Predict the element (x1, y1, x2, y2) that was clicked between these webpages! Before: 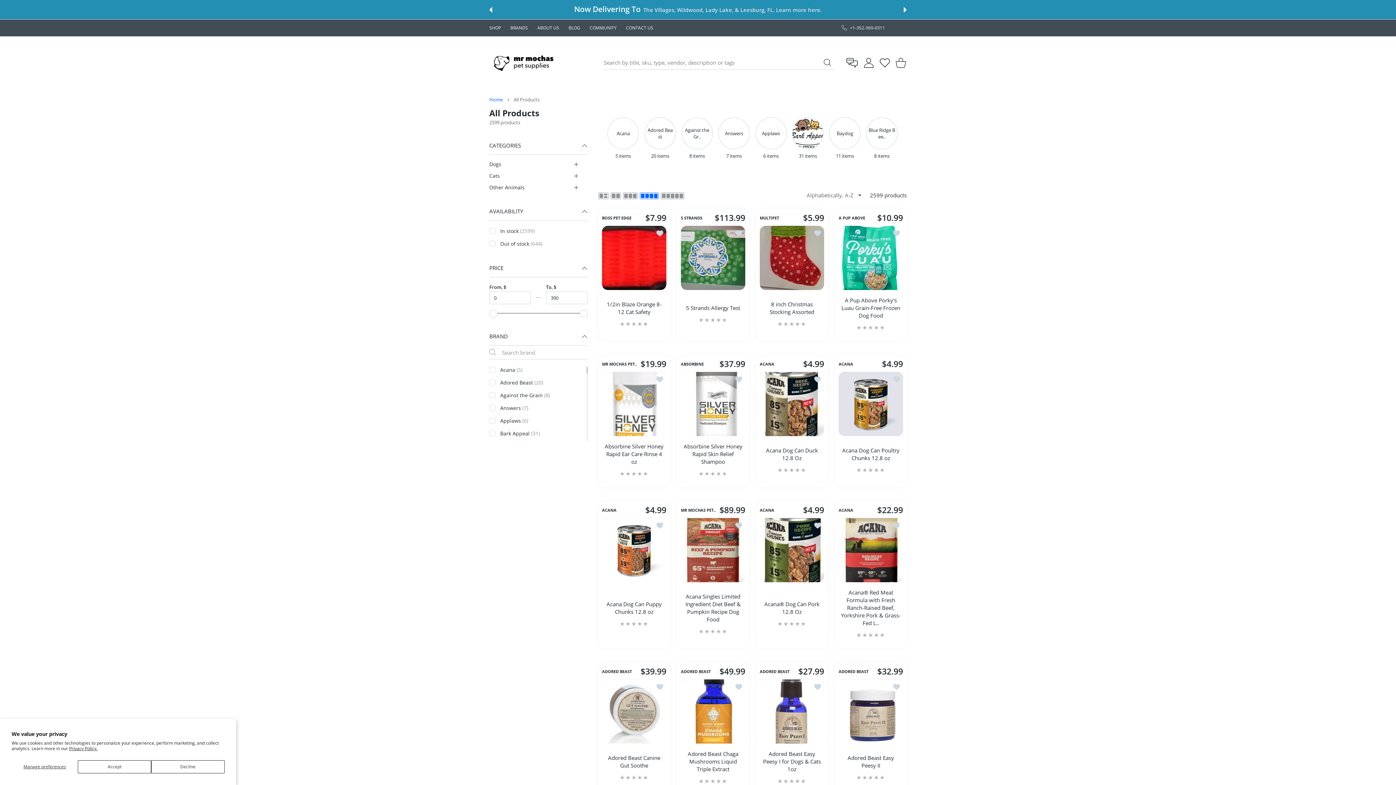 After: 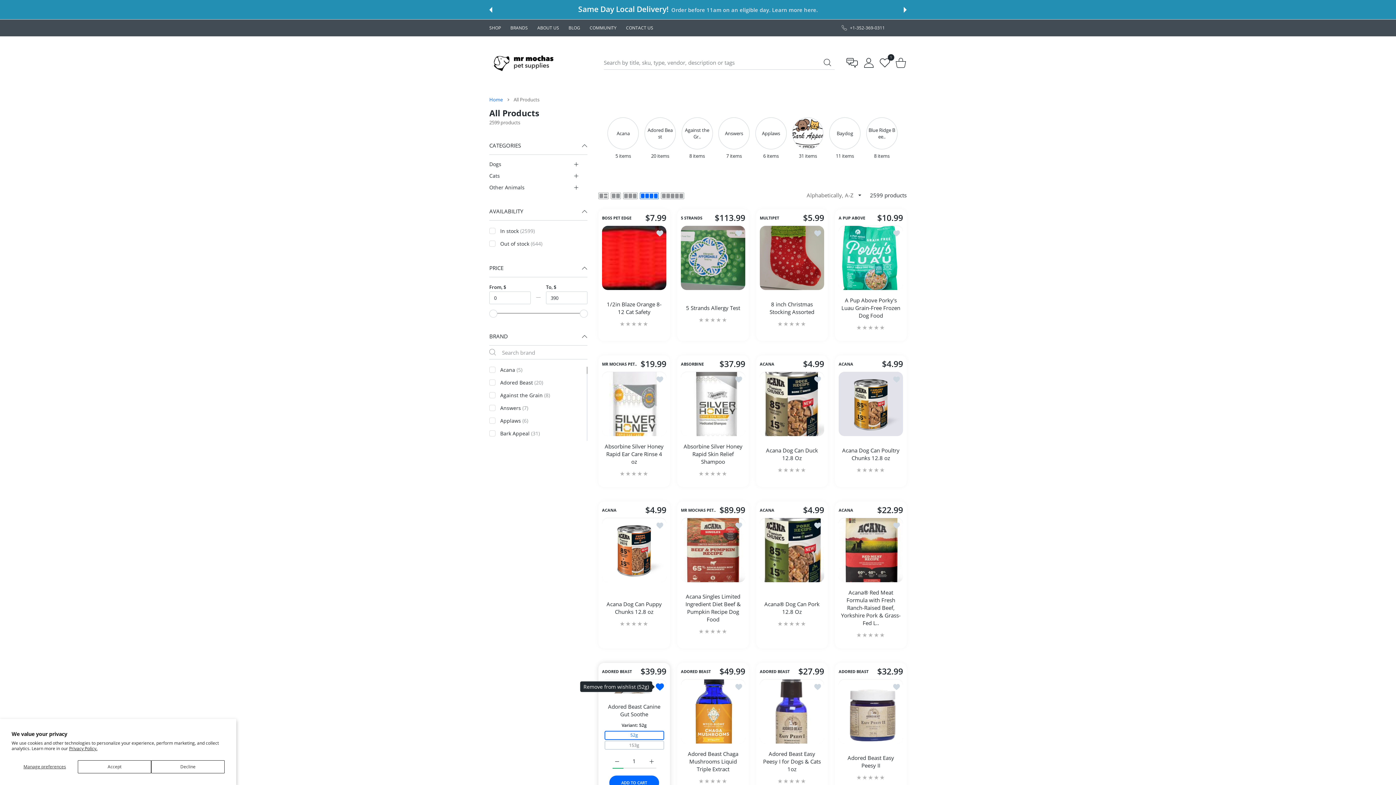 Action: label: Add to wishlist Adored Beast Canine Gut Soothe bbox: (656, 682, 664, 691)